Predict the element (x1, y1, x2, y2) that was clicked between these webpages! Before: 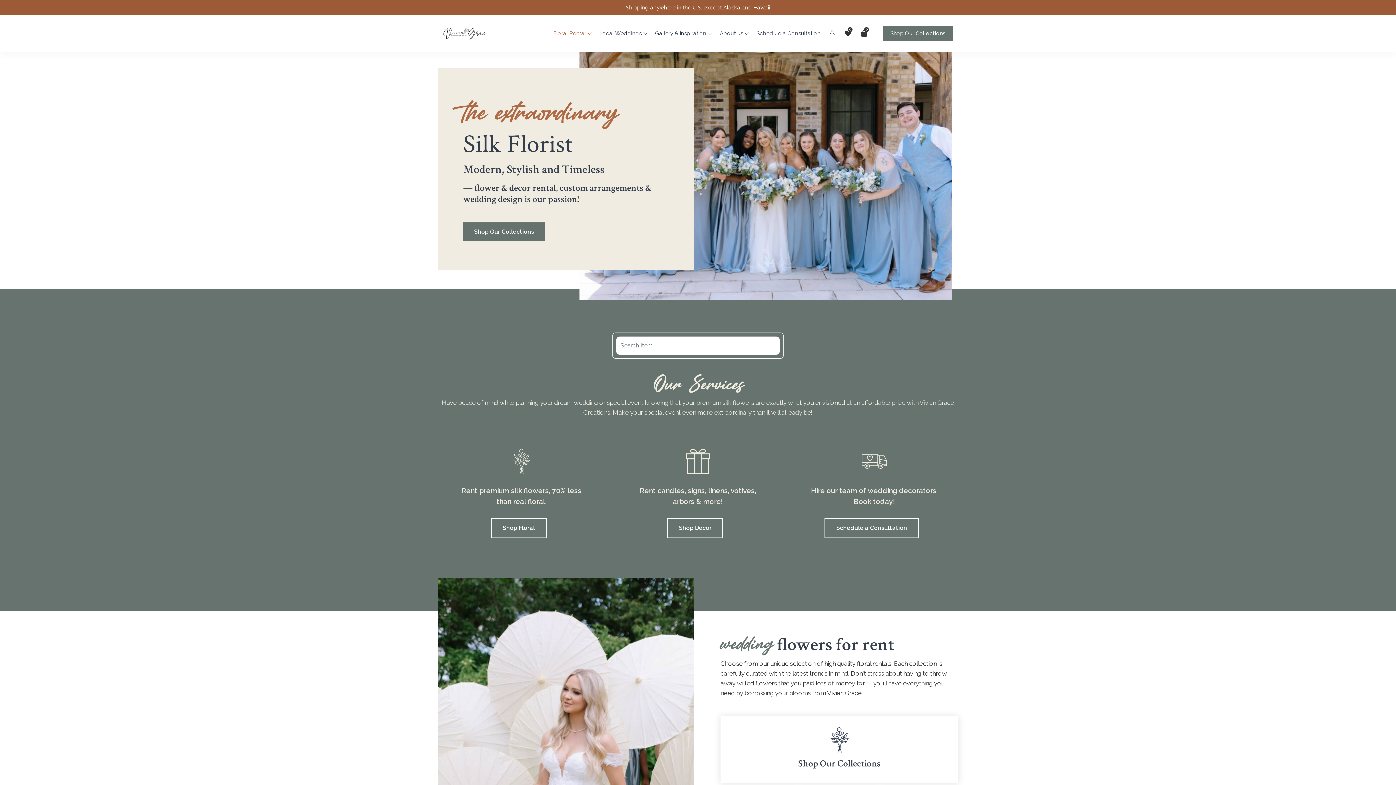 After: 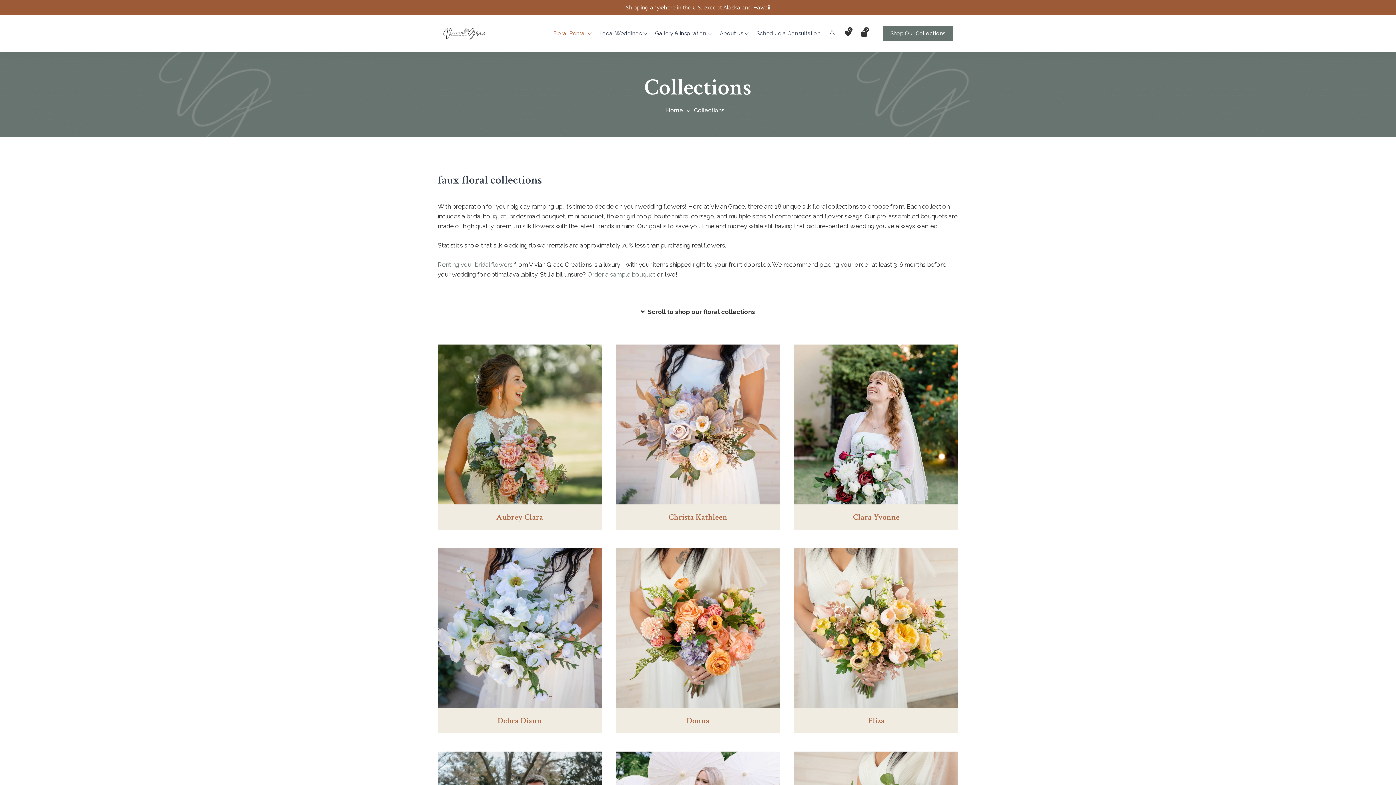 Action: label: Shop Our Collections bbox: (720, 716, 958, 783)